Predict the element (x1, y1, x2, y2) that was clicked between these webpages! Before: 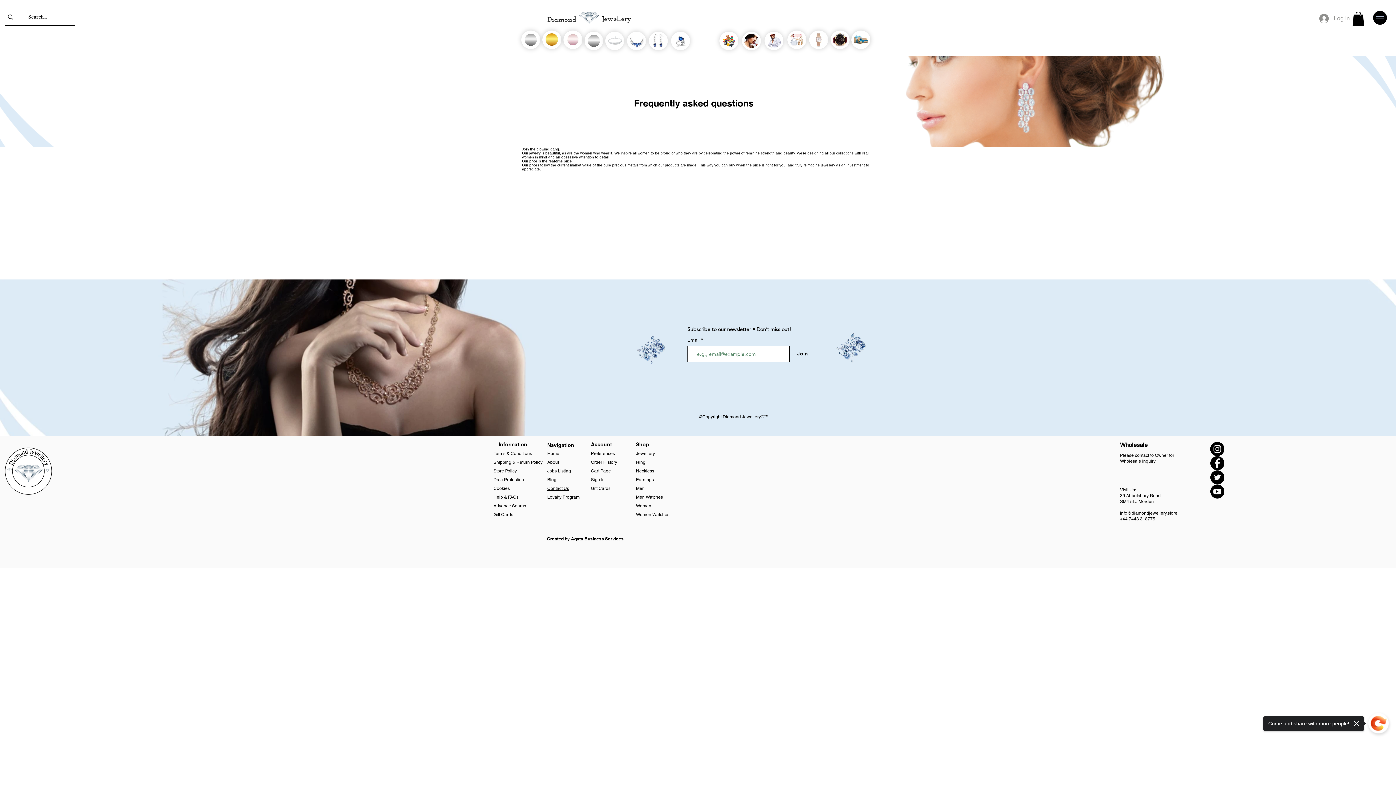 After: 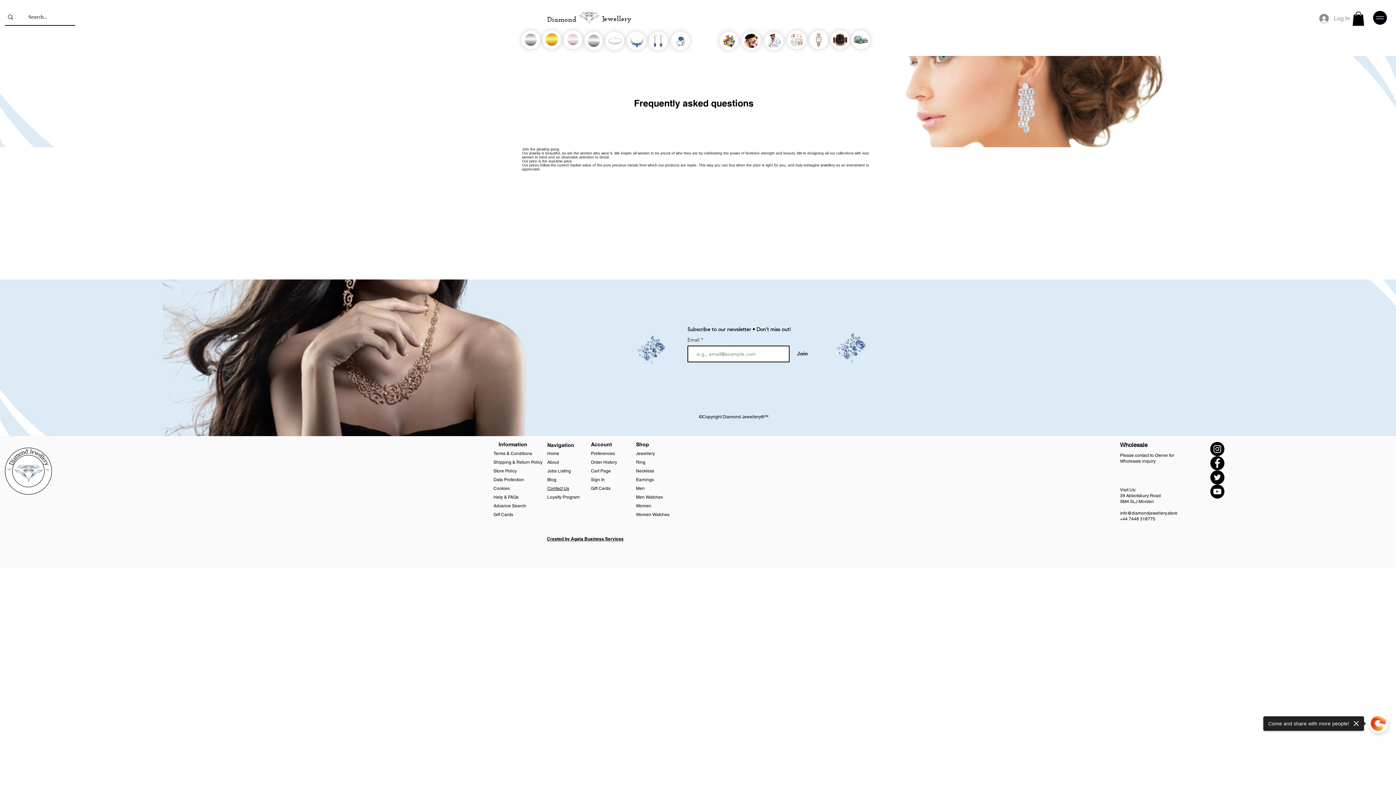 Action: bbox: (671, 31, 690, 50)